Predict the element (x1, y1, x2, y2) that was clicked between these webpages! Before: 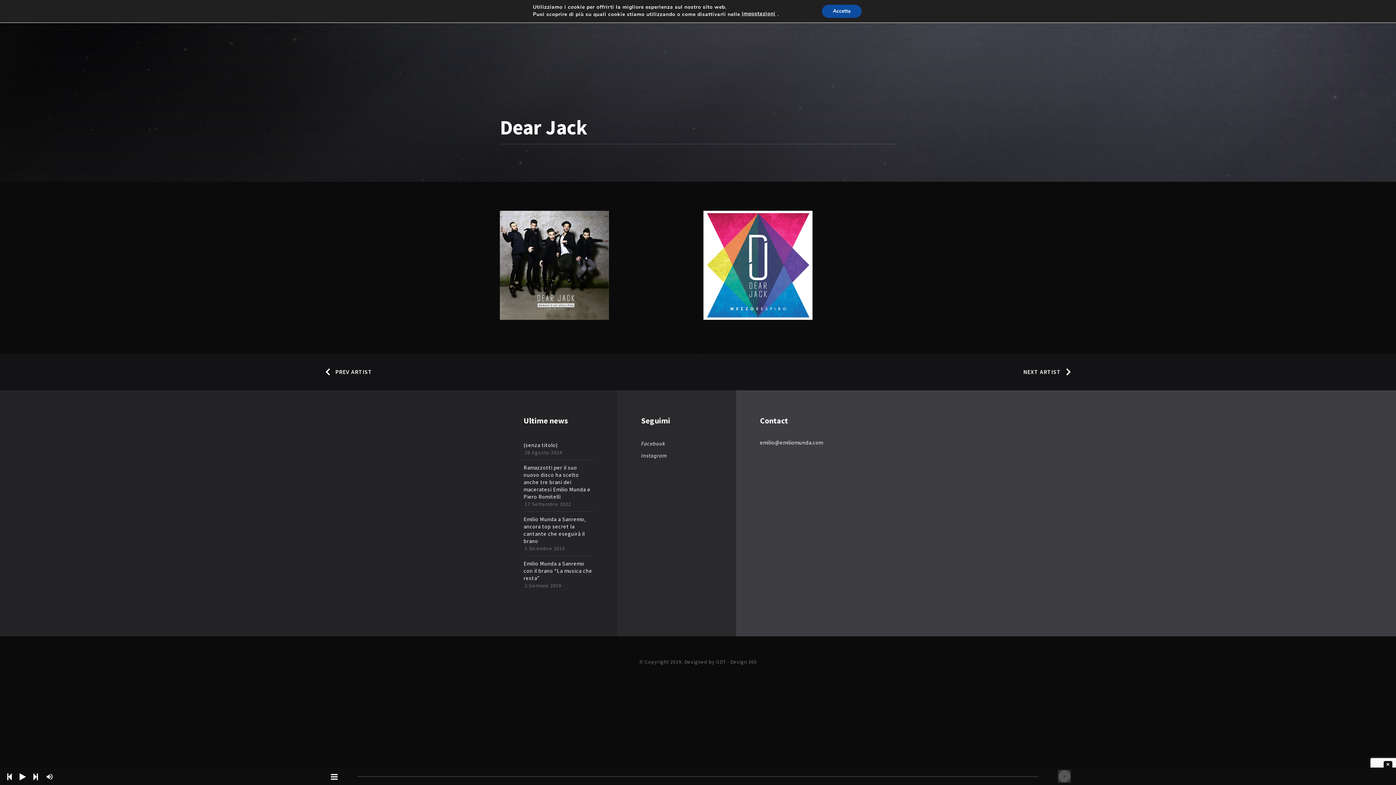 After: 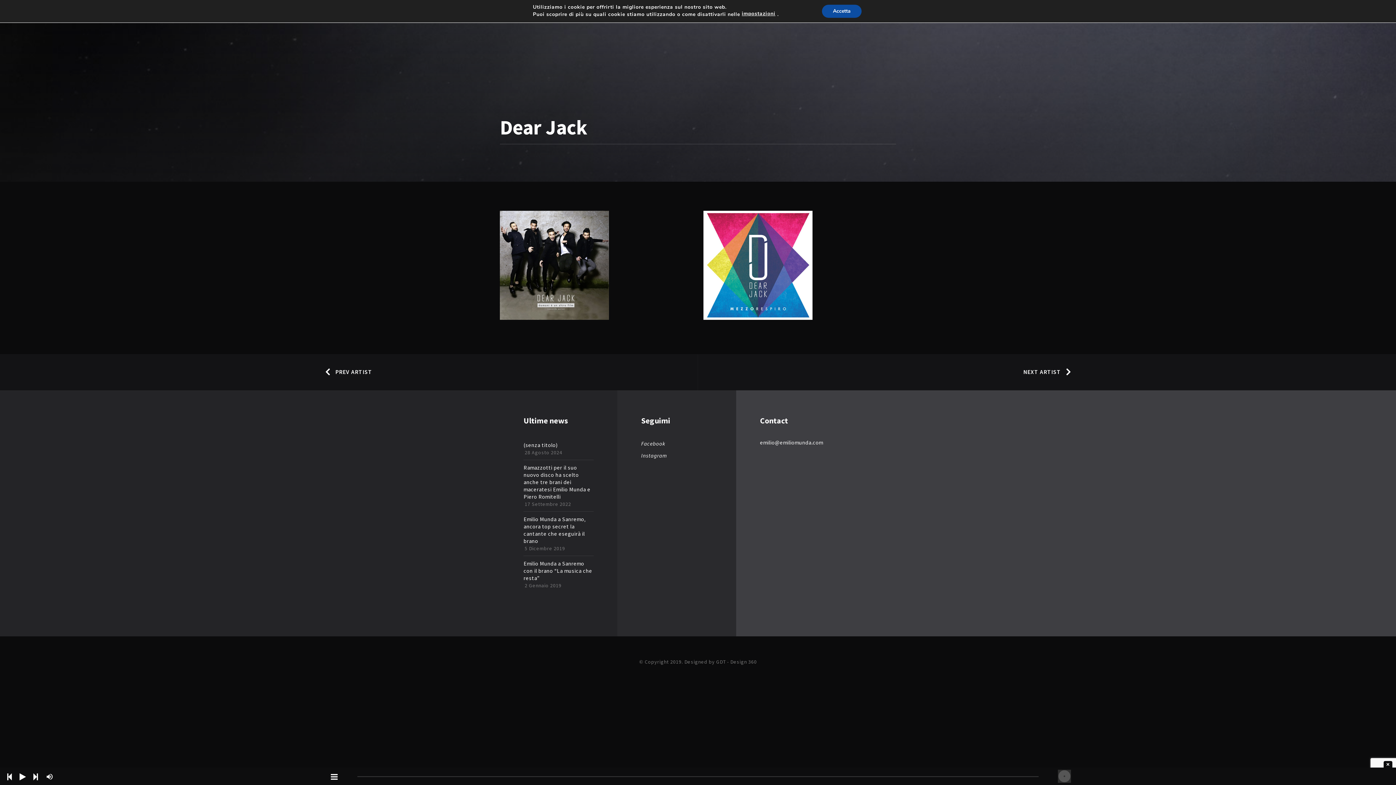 Action: bbox: (7, 773, 12, 782)